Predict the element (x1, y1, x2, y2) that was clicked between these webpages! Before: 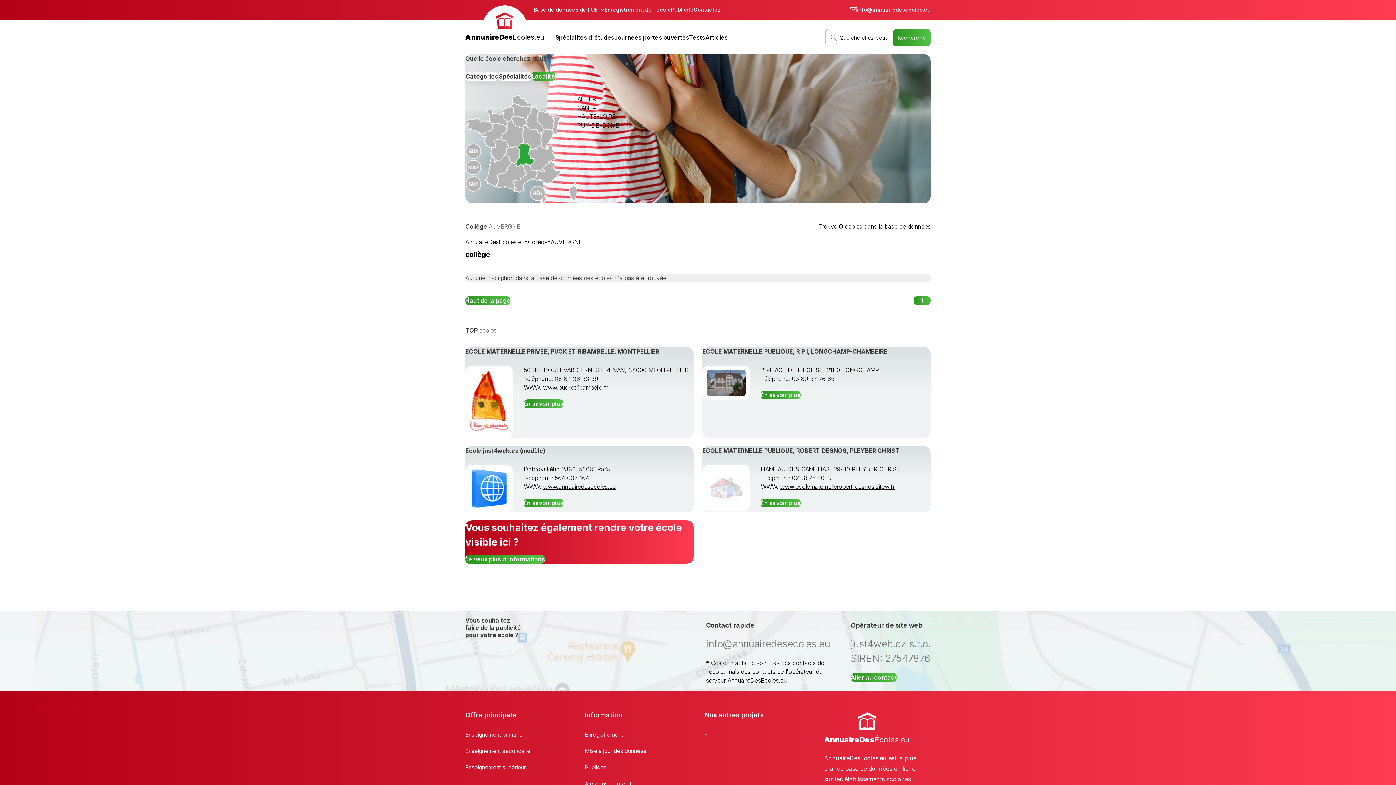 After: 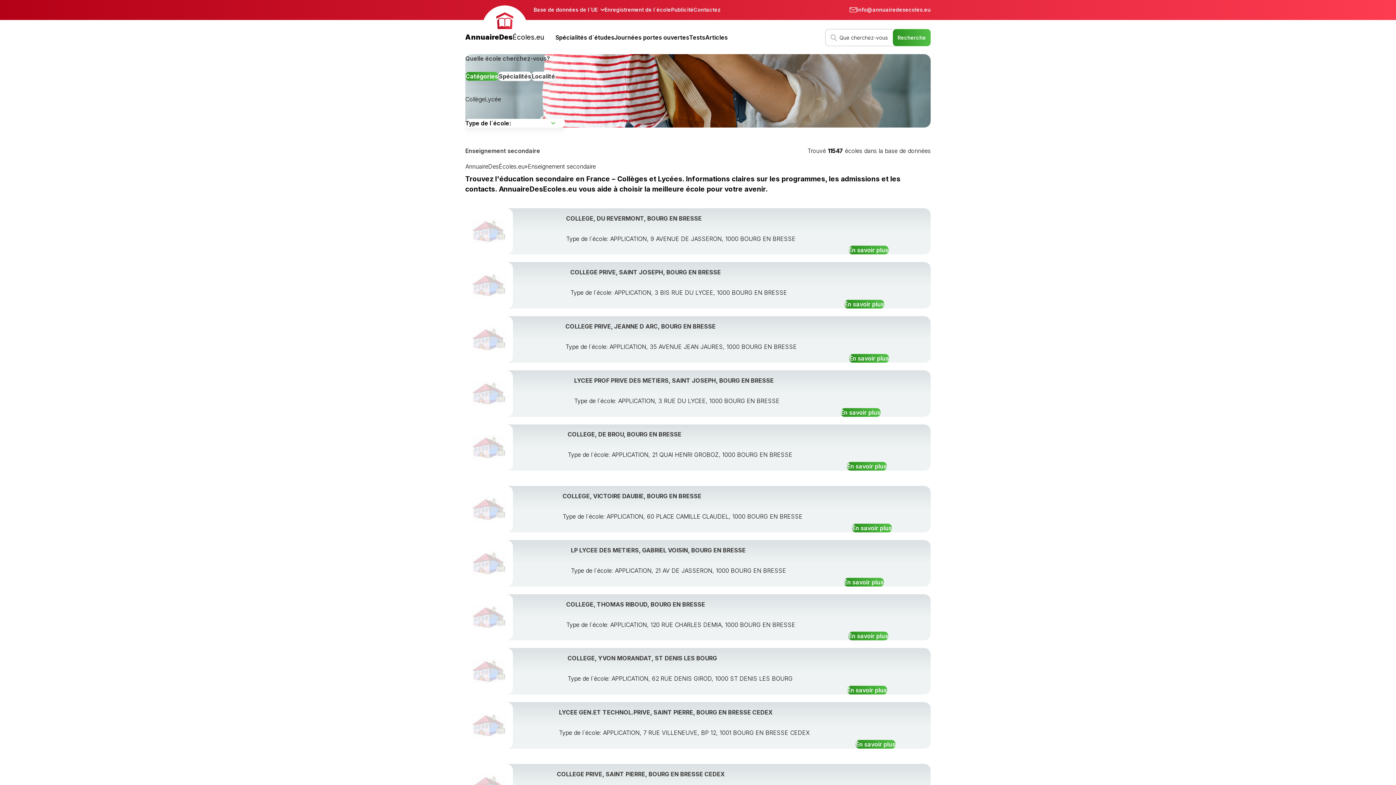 Action: bbox: (465, 748, 530, 754) label: Enseignement secondaire